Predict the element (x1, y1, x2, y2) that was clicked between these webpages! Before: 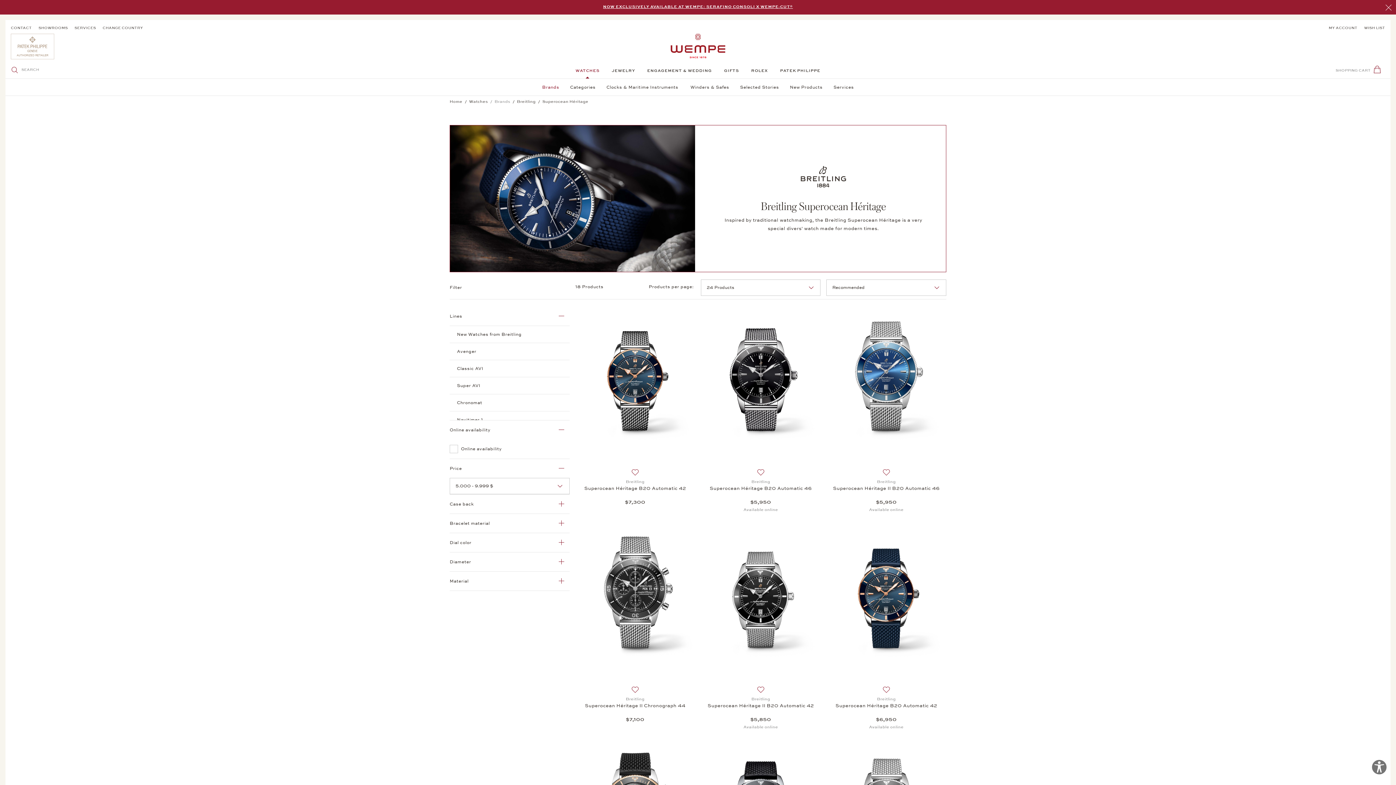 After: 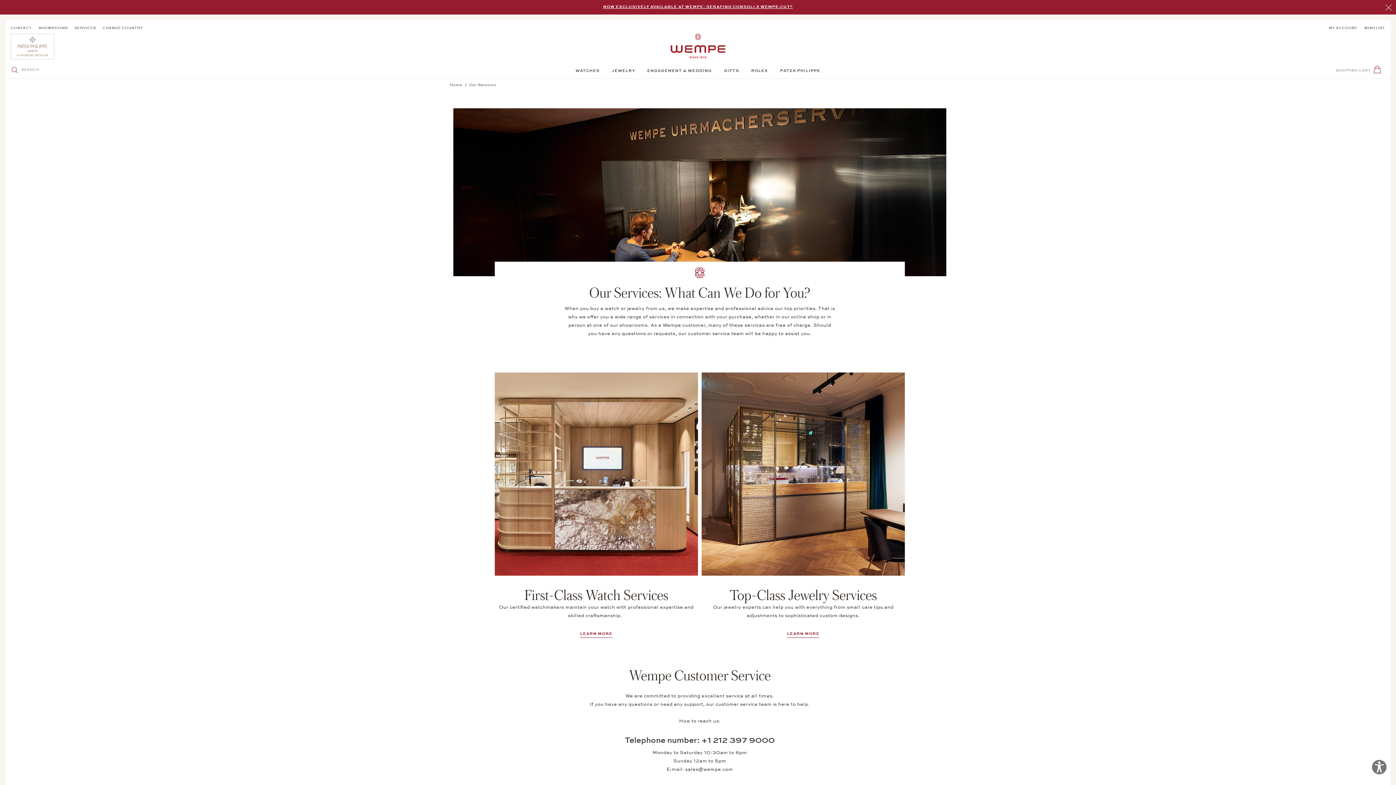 Action: bbox: (74, 25, 96, 30) label: SERVICES